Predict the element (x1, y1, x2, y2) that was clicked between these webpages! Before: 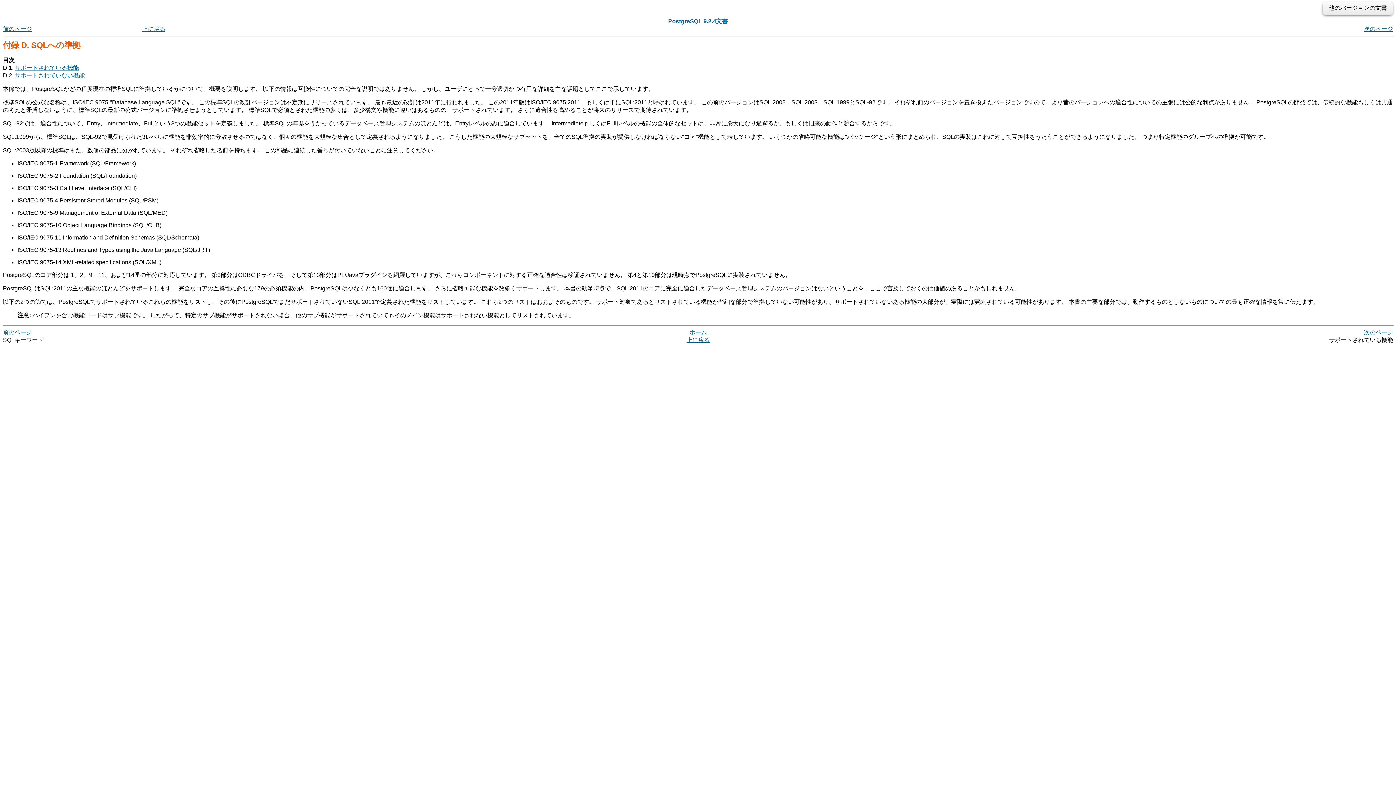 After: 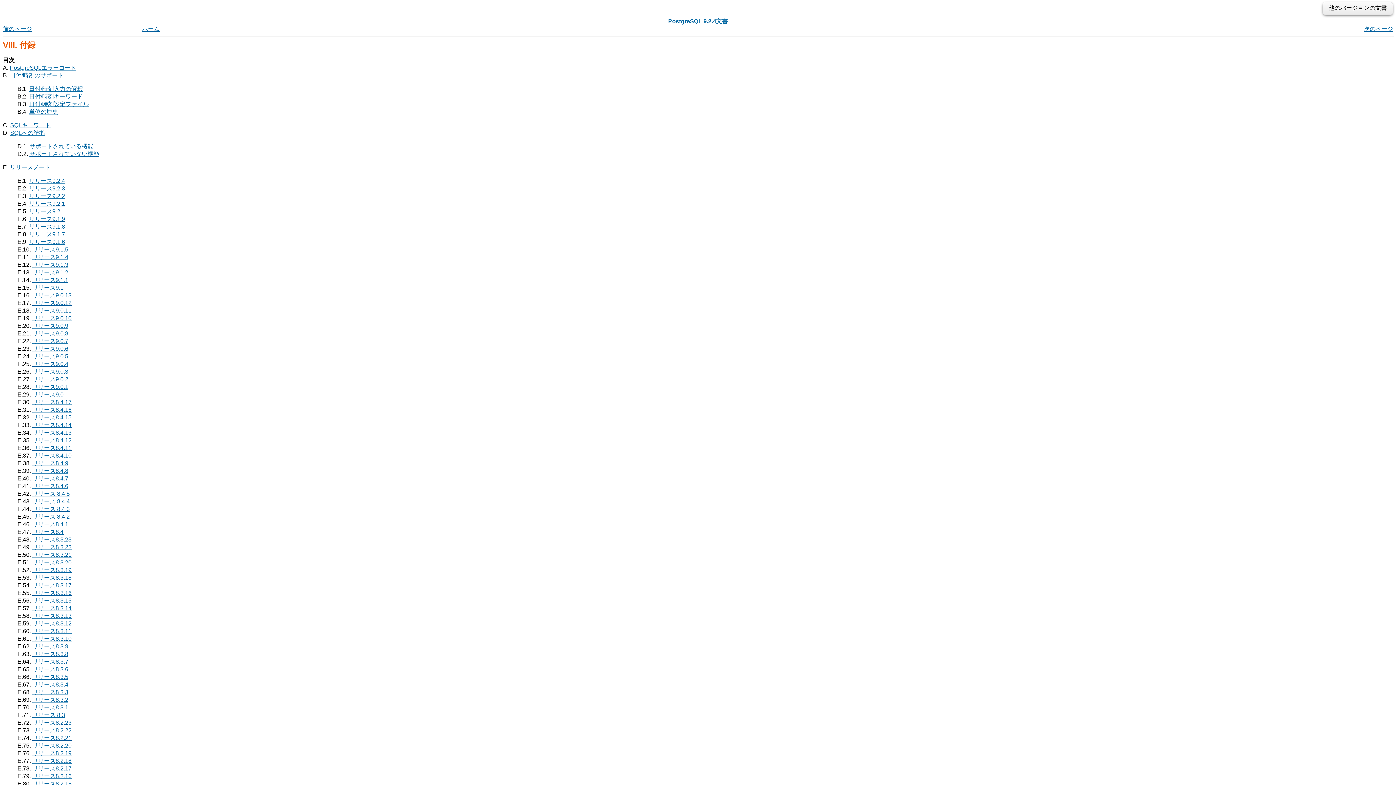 Action: label: 上に戻る bbox: (142, 25, 165, 31)